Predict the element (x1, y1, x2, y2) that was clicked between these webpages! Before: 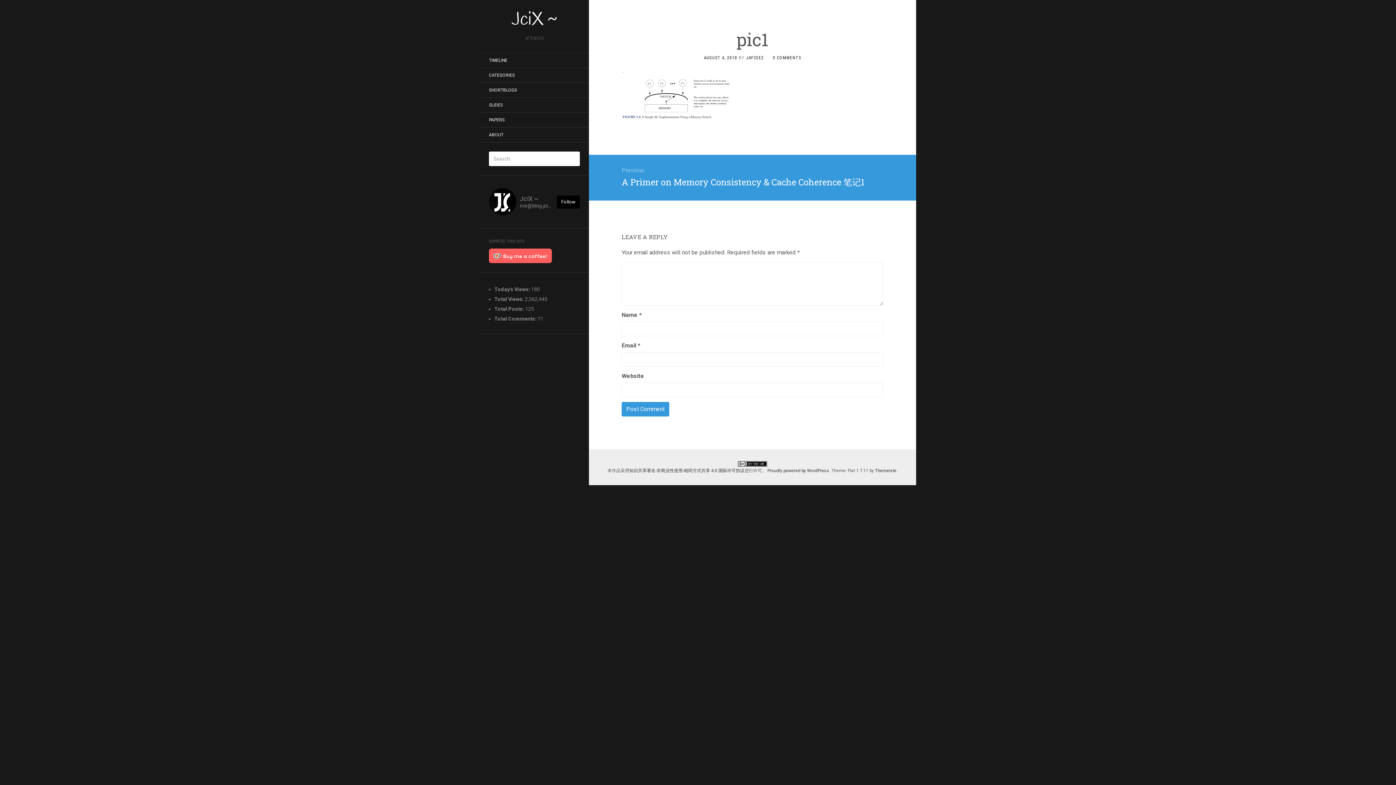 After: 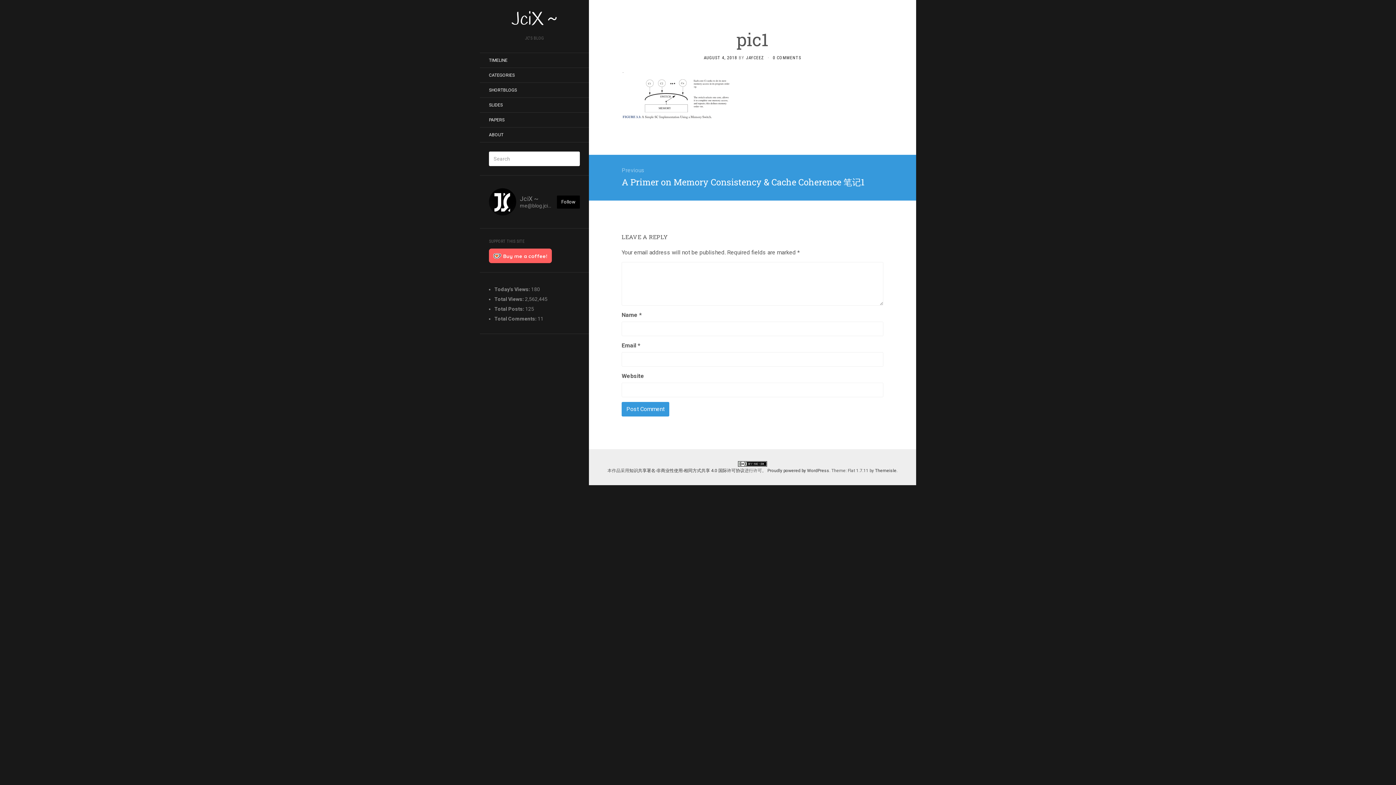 Action: label: AUGUST 4, 2018 bbox: (704, 55, 737, 60)